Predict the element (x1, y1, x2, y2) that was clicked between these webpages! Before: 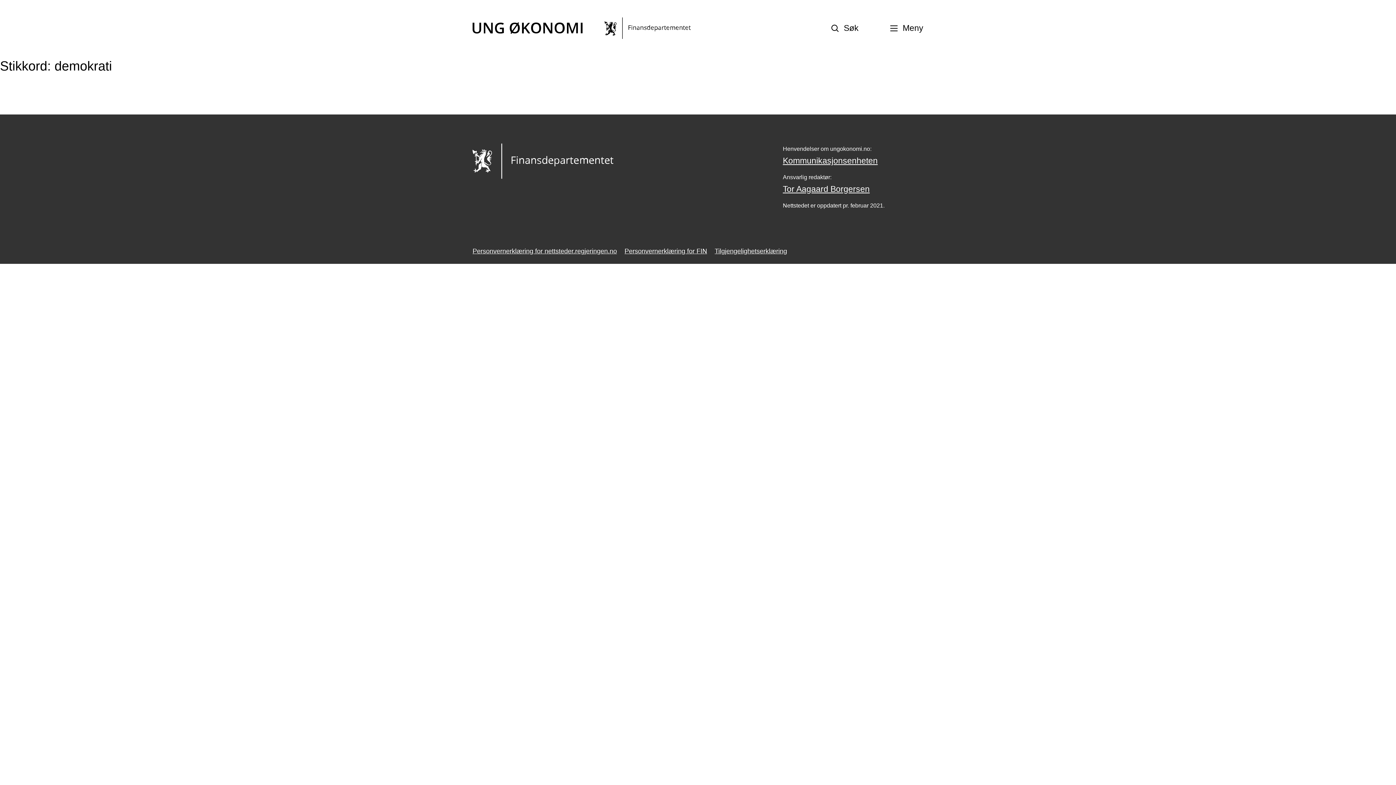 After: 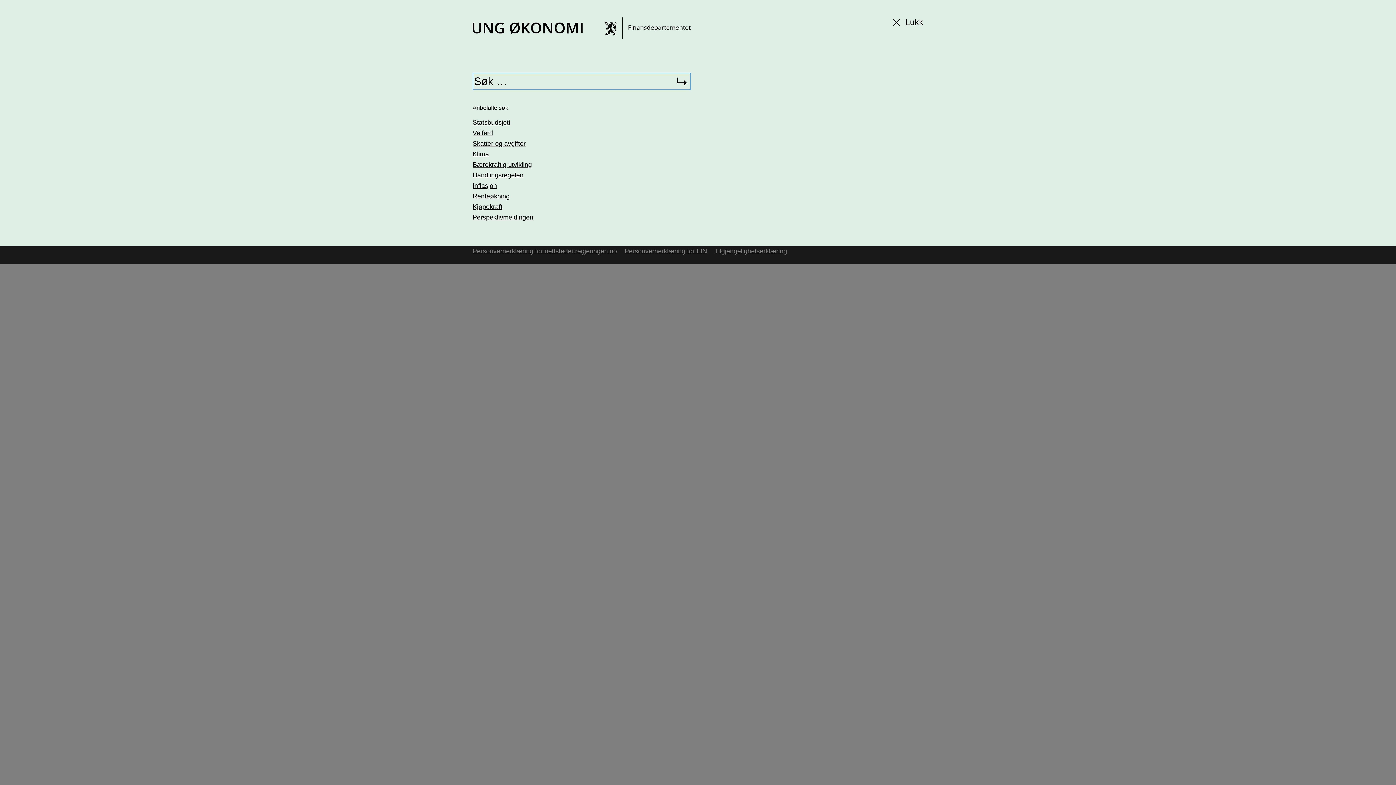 Action: bbox: (830, 24, 858, 32) label: Søk